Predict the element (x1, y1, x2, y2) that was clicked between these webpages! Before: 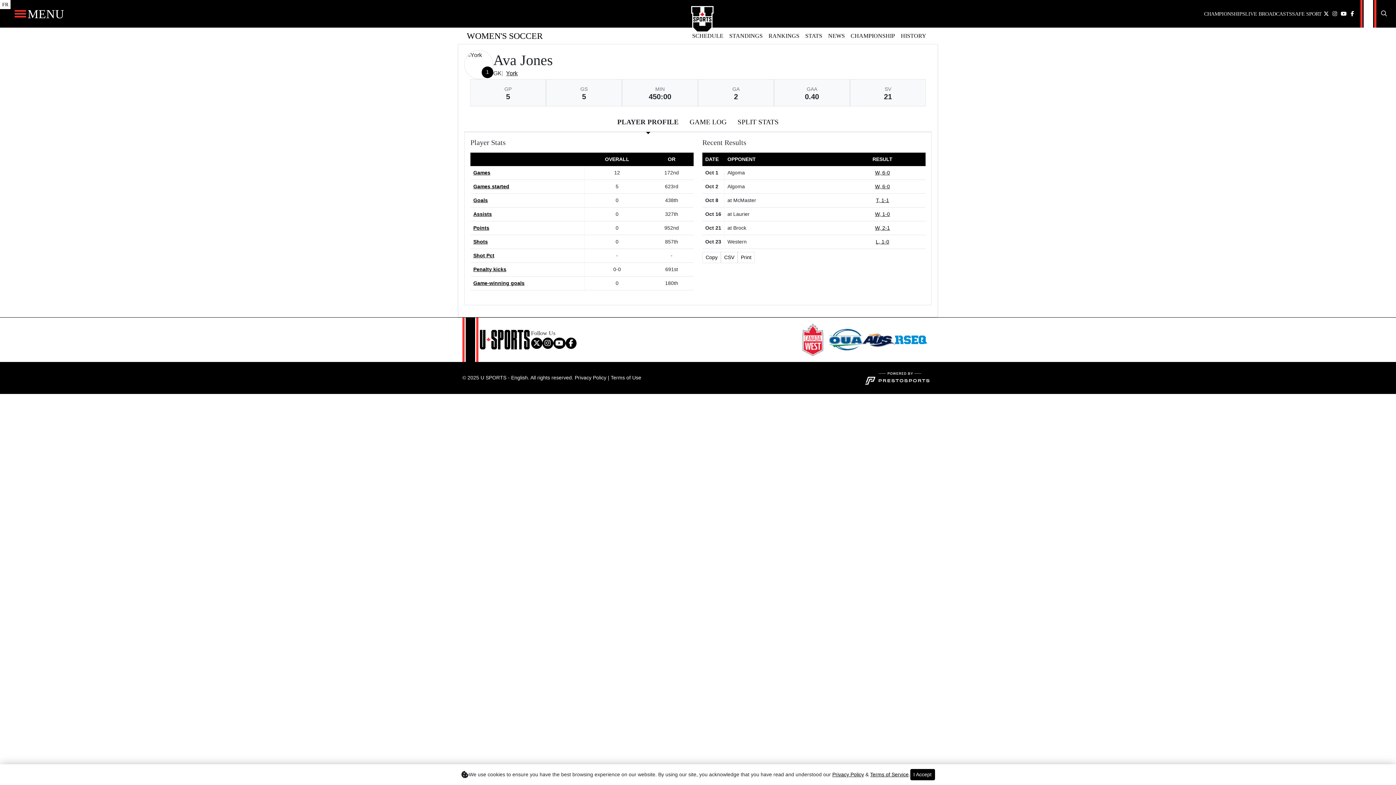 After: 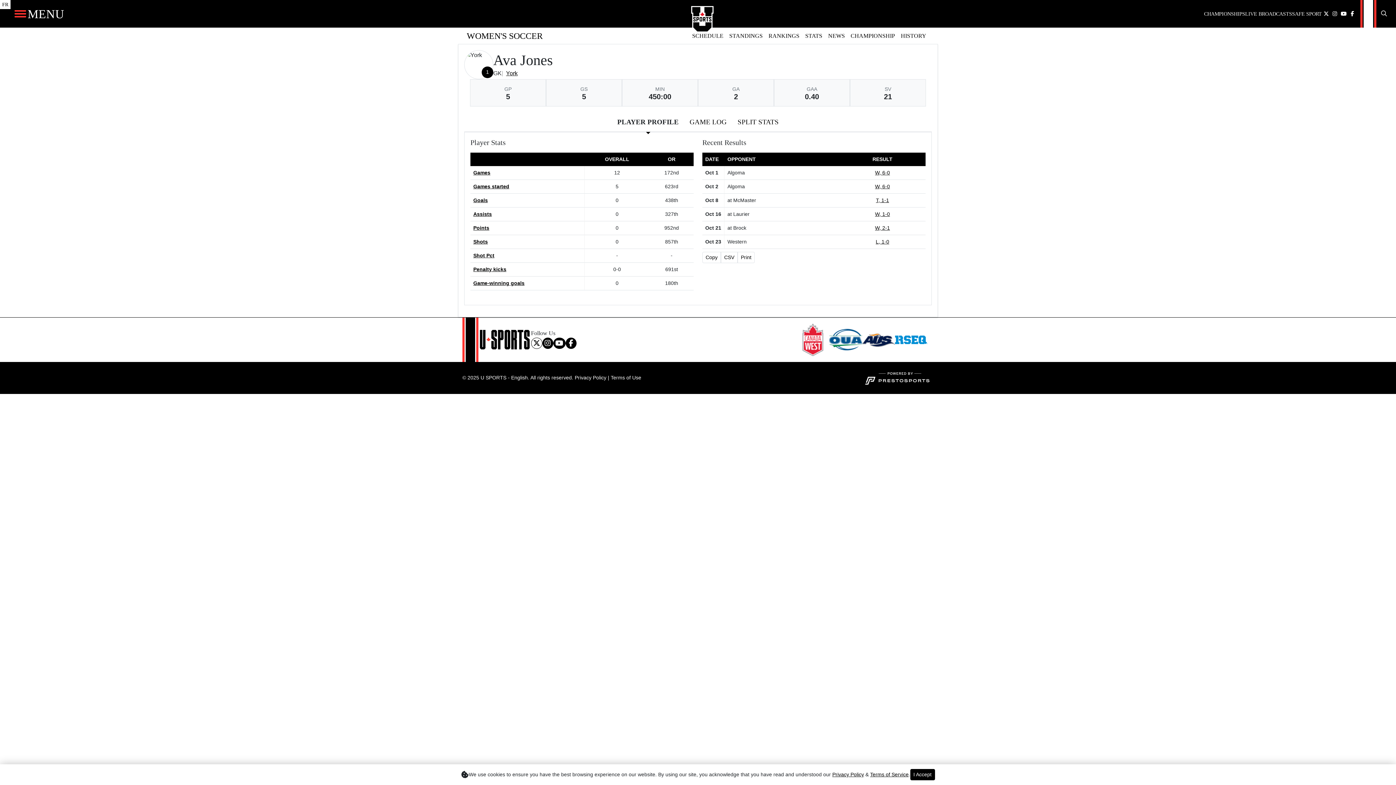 Action: bbox: (531, 337, 542, 348)